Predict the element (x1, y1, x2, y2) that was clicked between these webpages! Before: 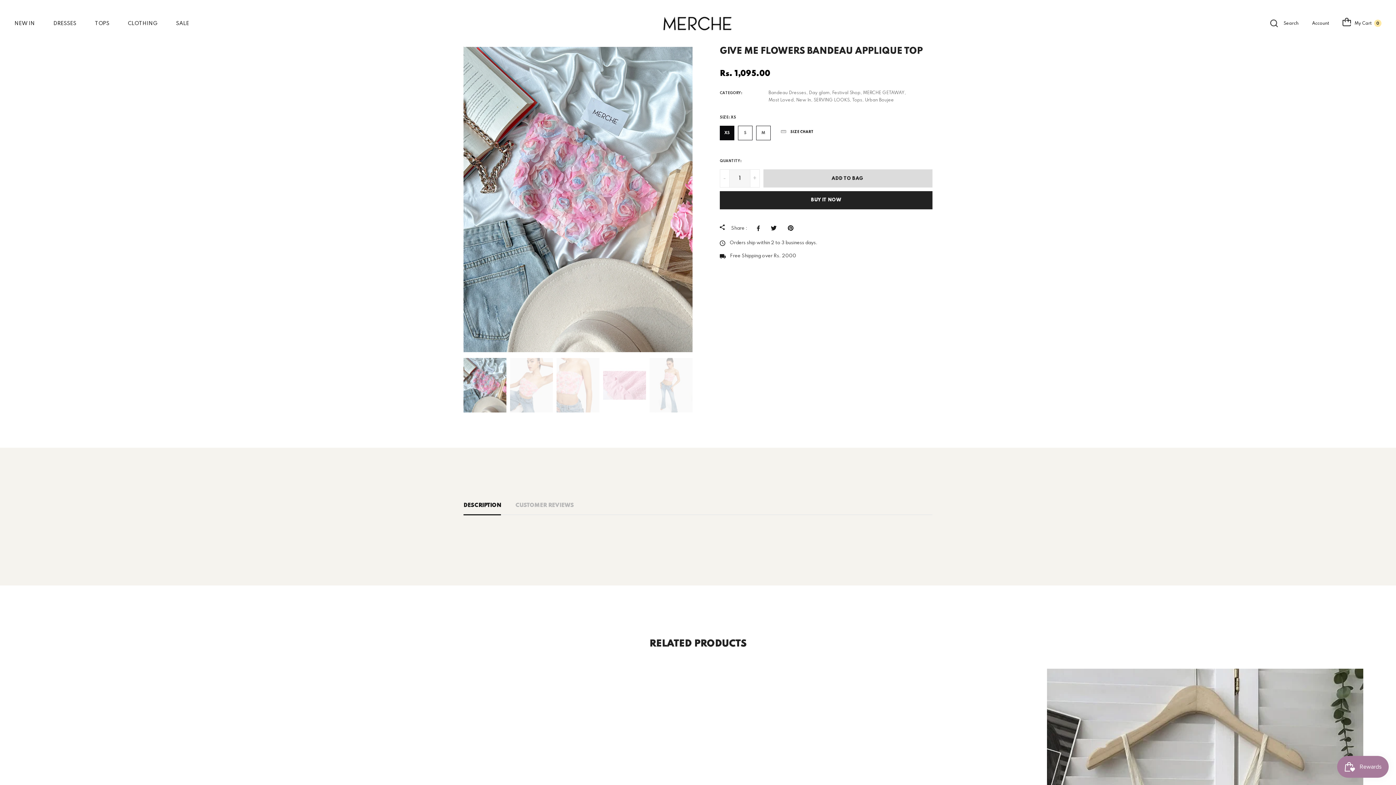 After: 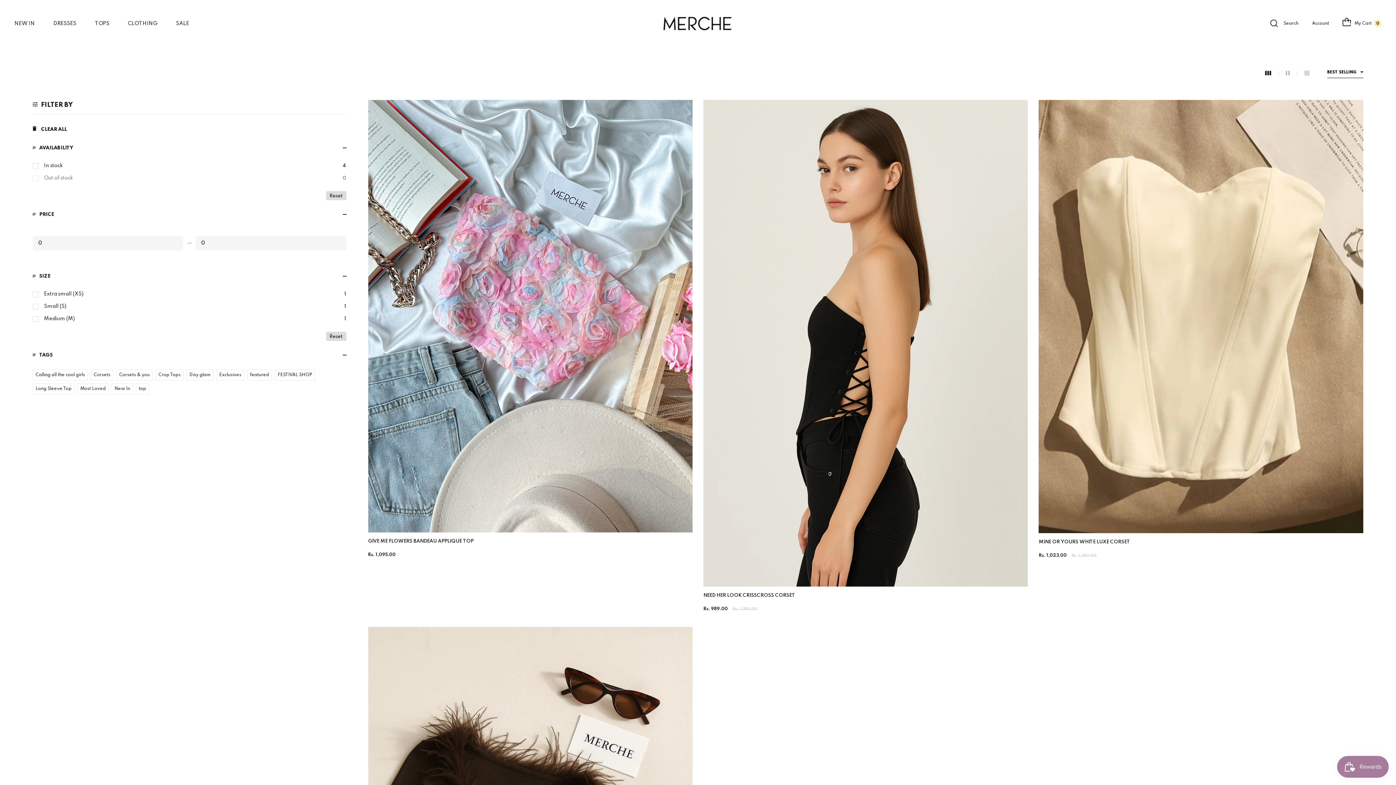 Action: bbox: (768, 98, 795, 102) label: Most Loved,